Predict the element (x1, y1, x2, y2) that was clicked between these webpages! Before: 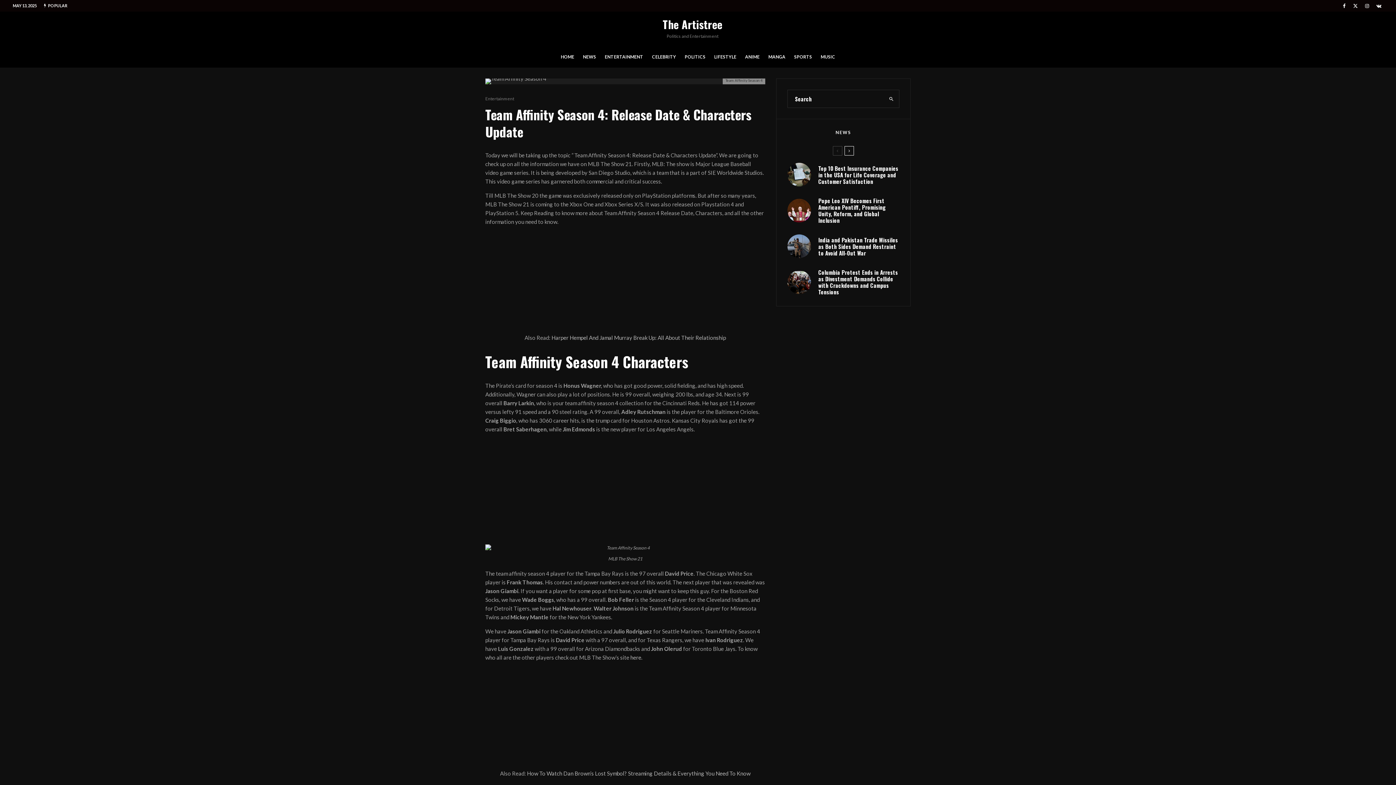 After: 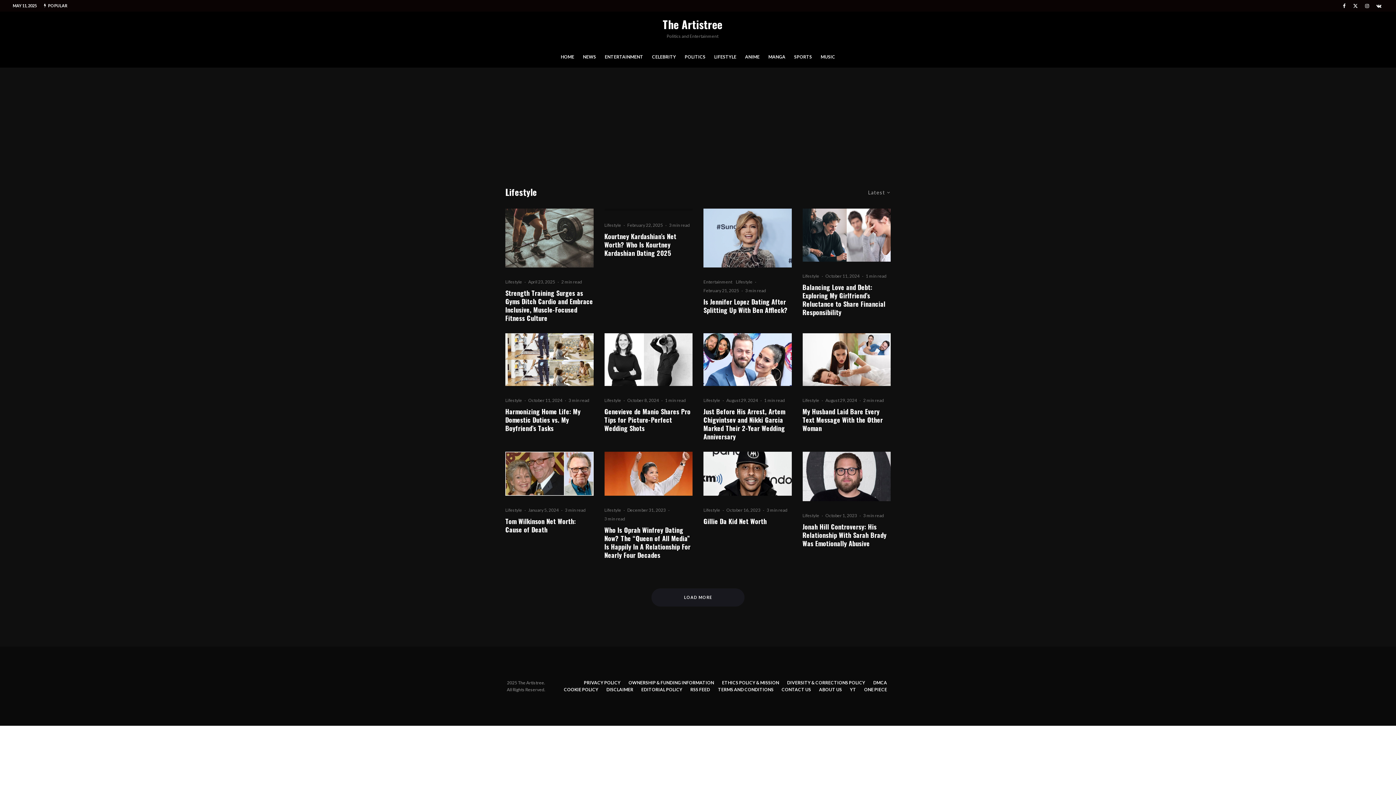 Action: bbox: (710, 48, 740, 67) label: LIFESTYLE